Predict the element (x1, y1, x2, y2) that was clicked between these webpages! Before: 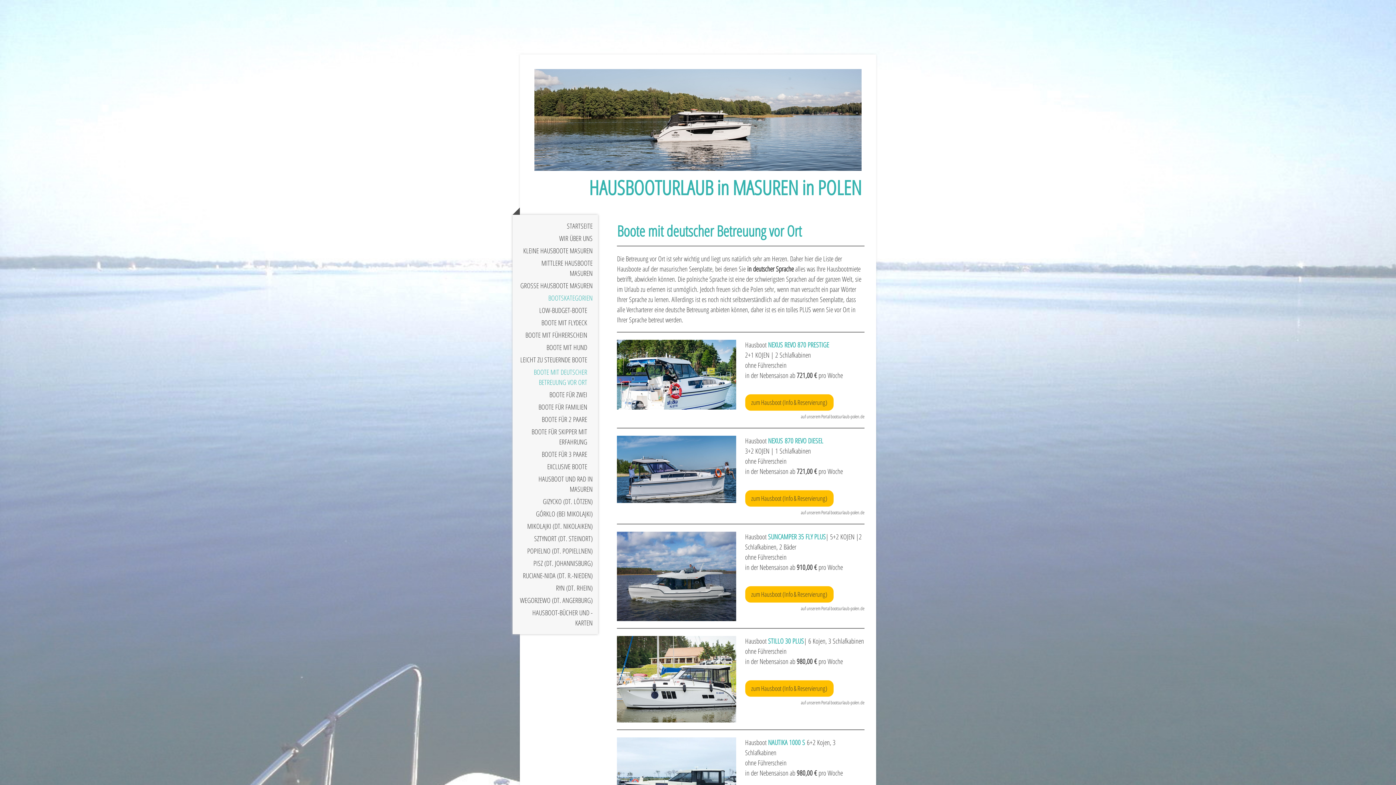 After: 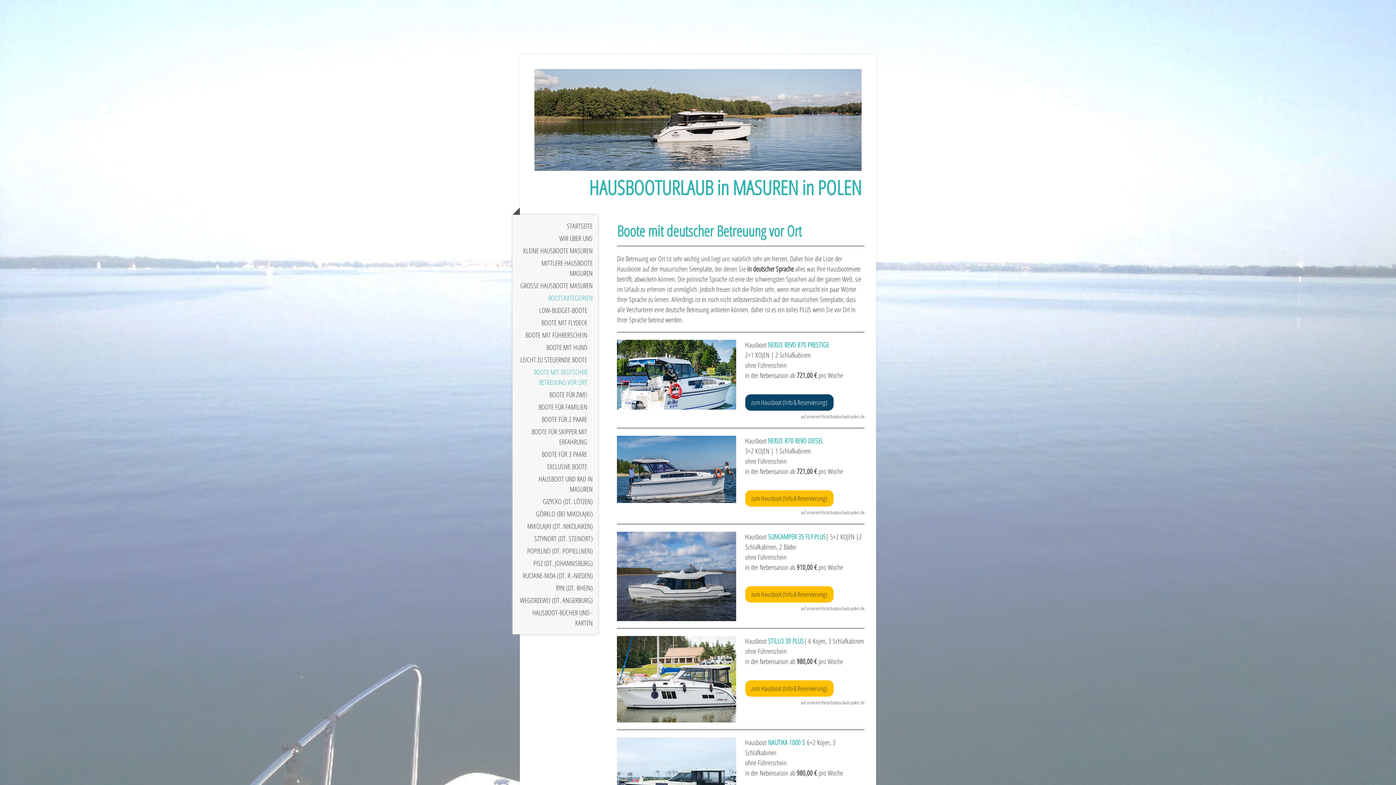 Action: bbox: (745, 394, 833, 410) label: zum Hausboot (Info & Reservierung)